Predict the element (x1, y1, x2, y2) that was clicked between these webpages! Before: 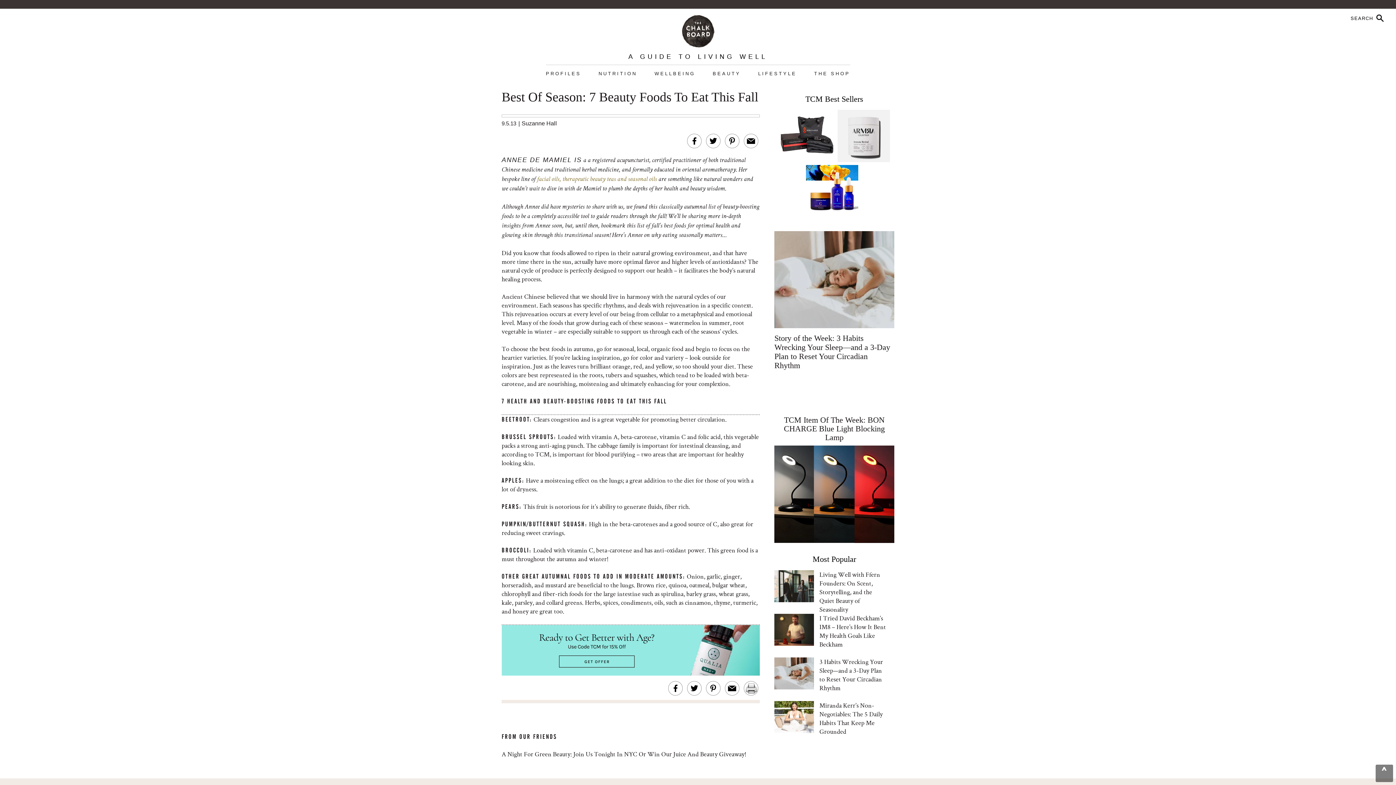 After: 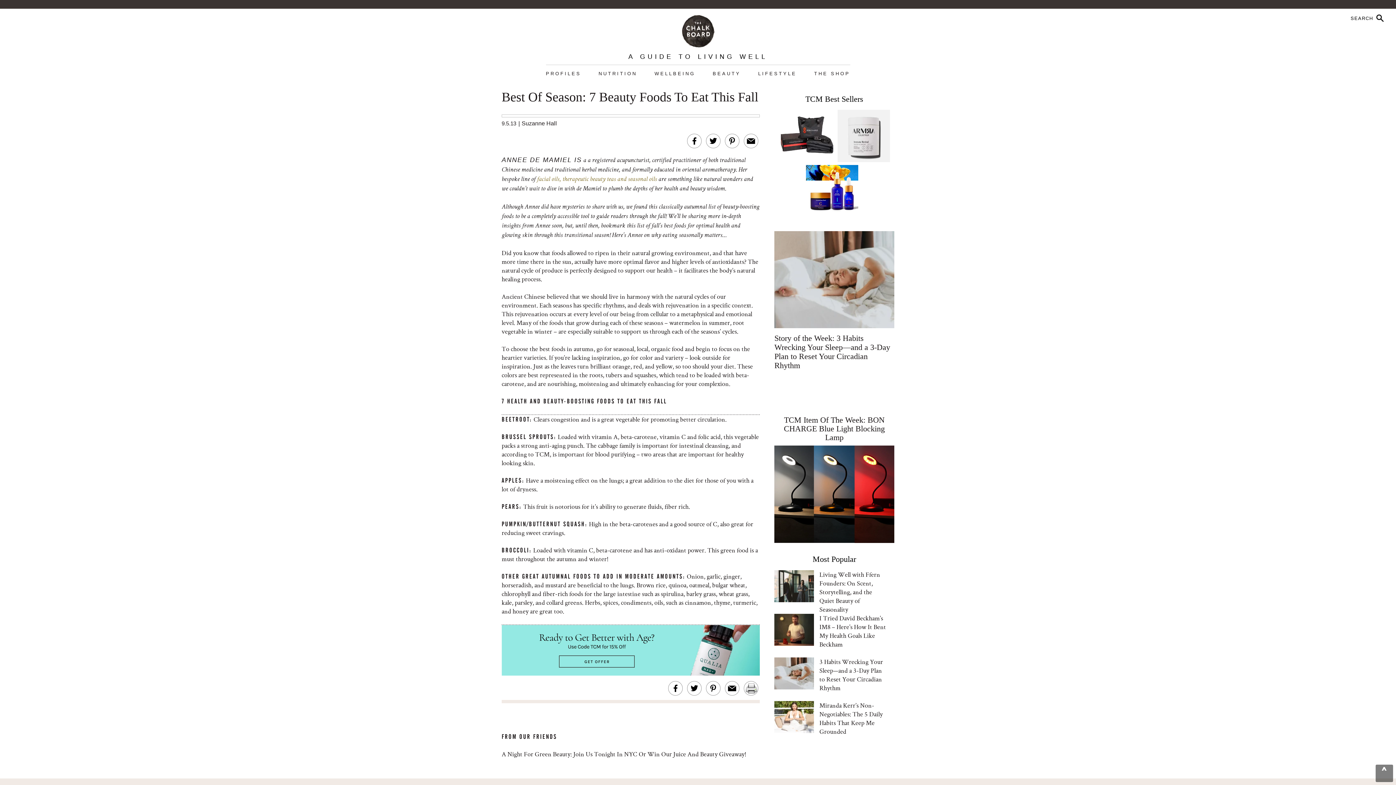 Action: bbox: (689, 683, 700, 694)